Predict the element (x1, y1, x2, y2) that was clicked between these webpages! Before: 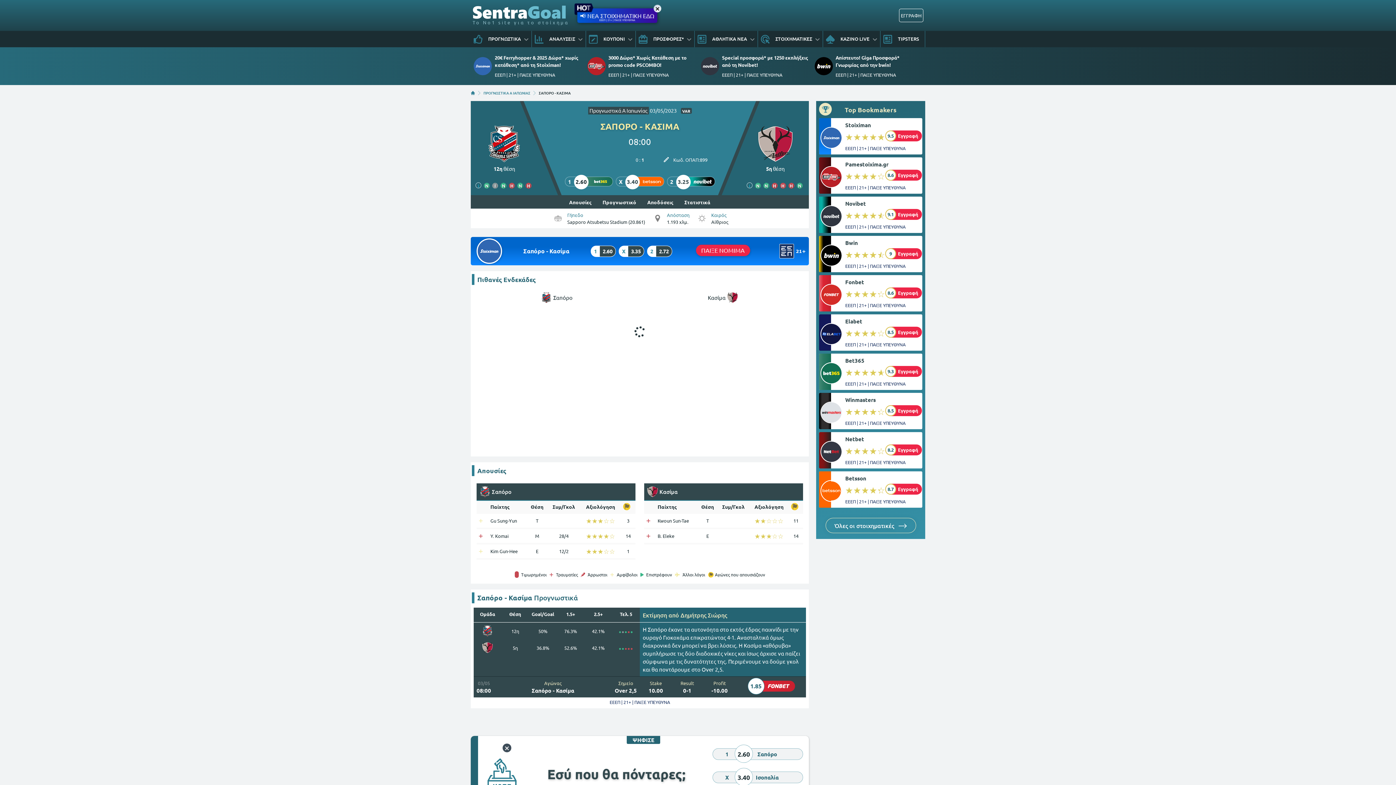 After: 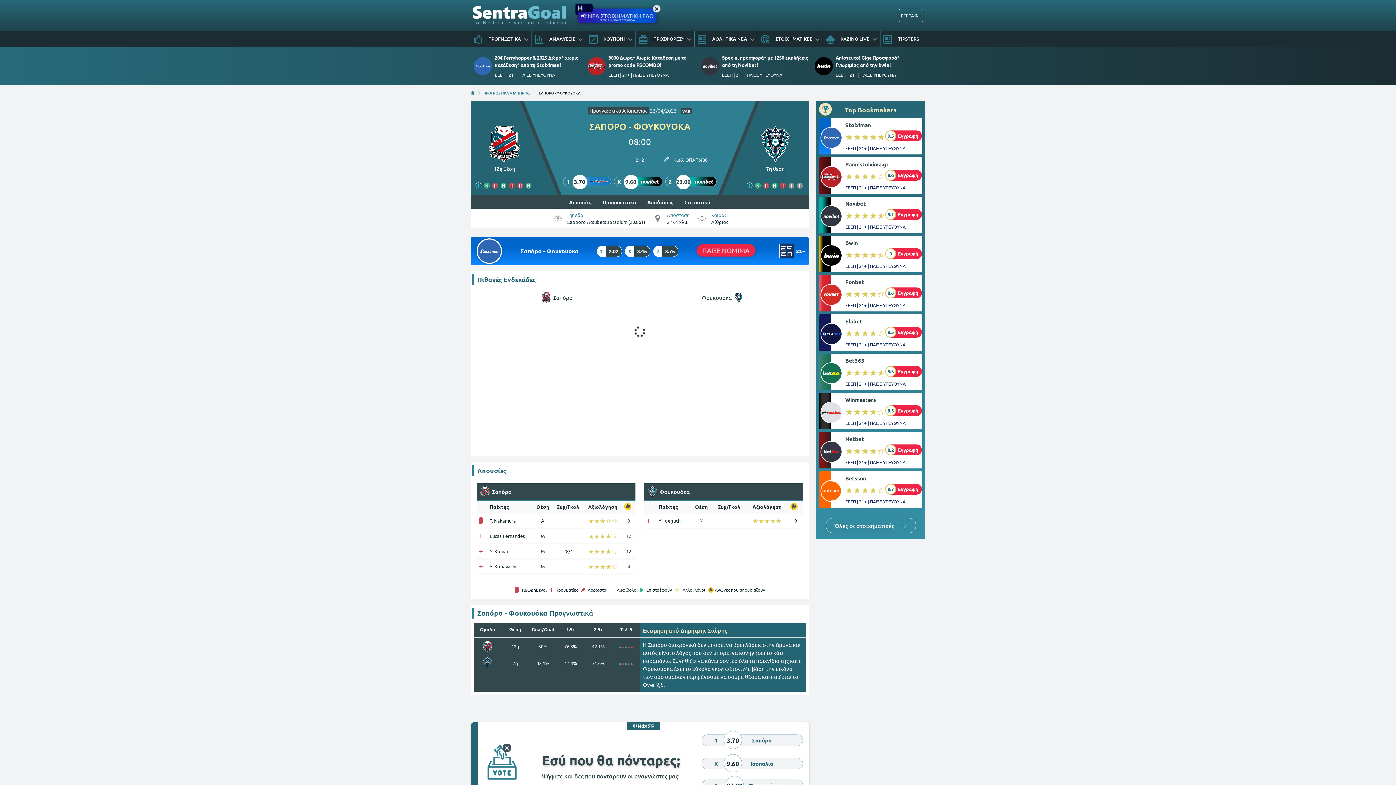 Action: bbox: (492, 182, 498, 188) label: Ι